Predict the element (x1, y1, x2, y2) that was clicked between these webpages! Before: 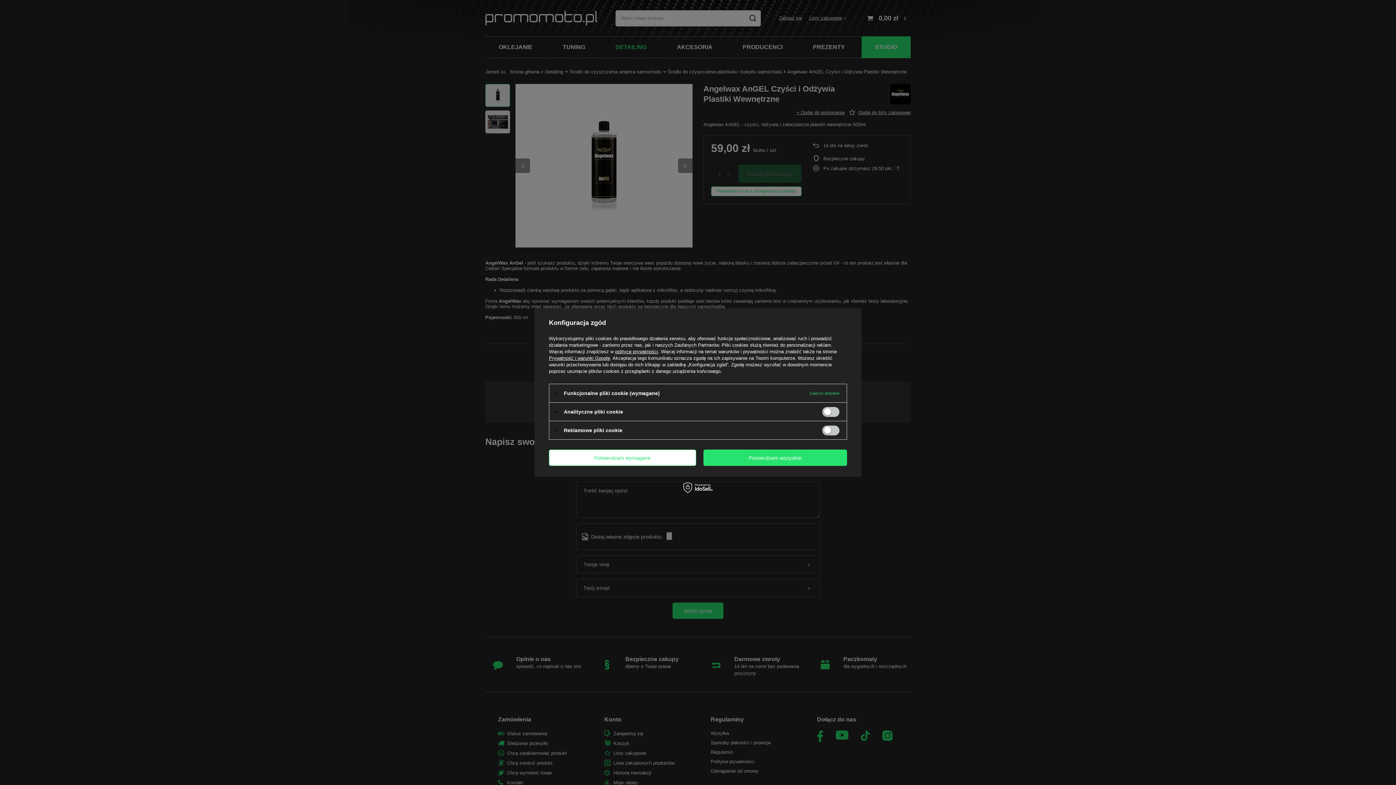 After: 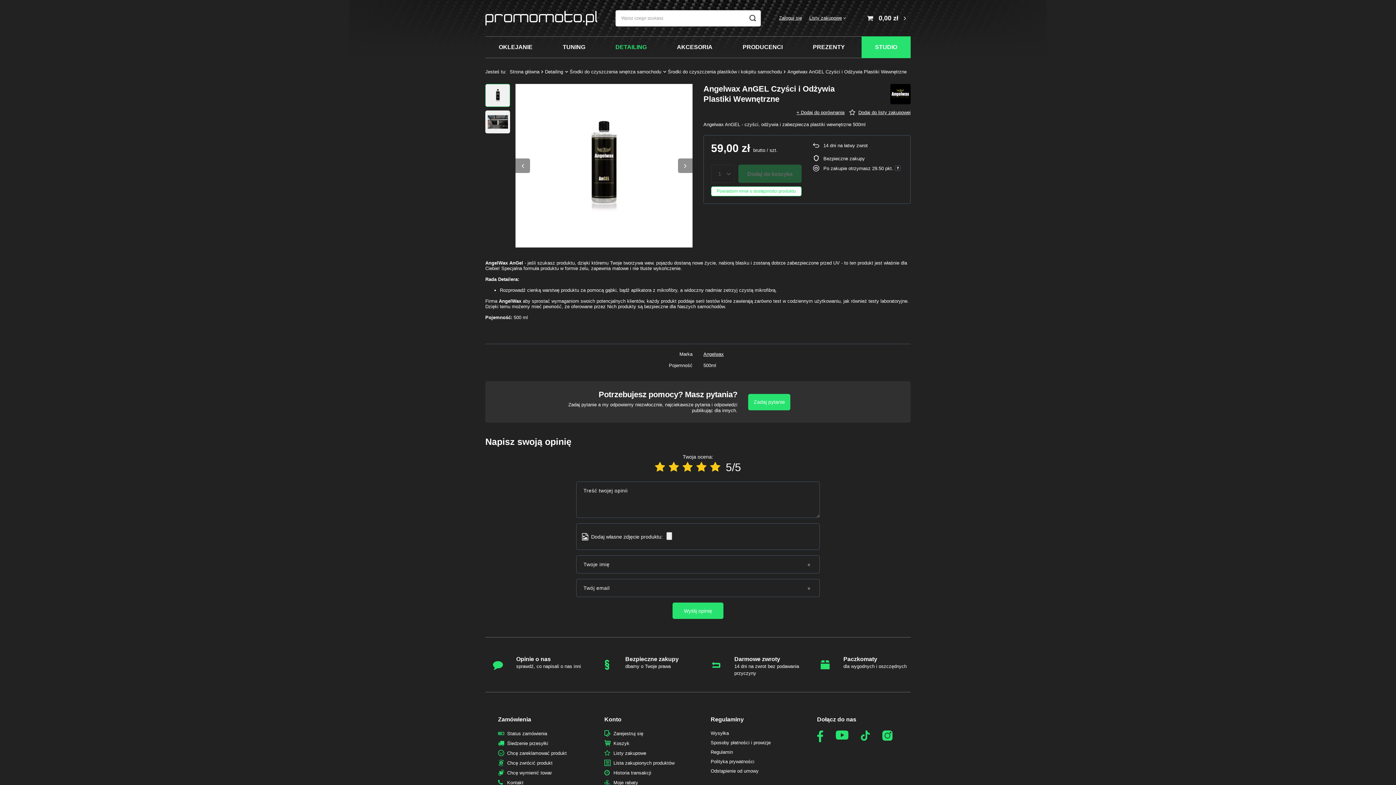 Action: bbox: (703, 449, 847, 466) label: Potwierdzam wszystkie